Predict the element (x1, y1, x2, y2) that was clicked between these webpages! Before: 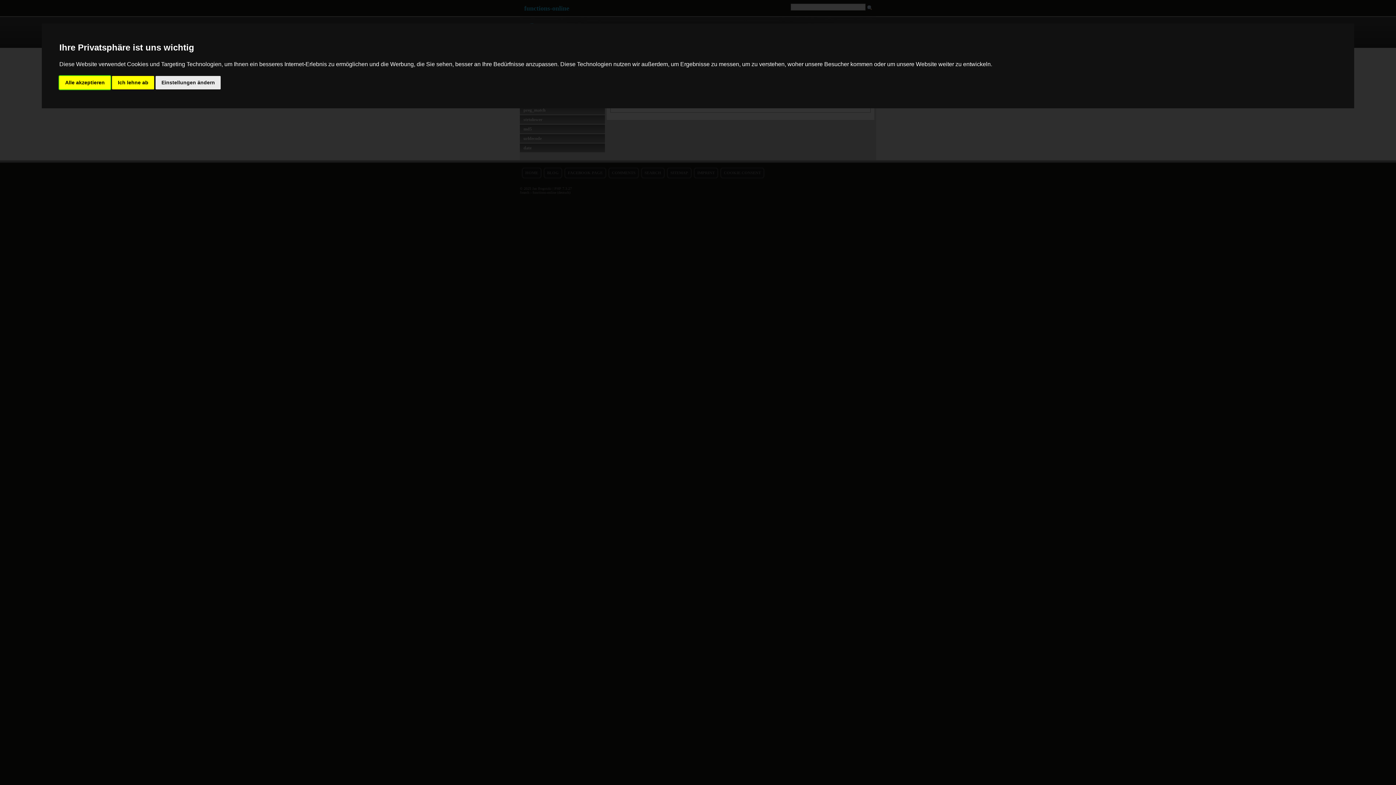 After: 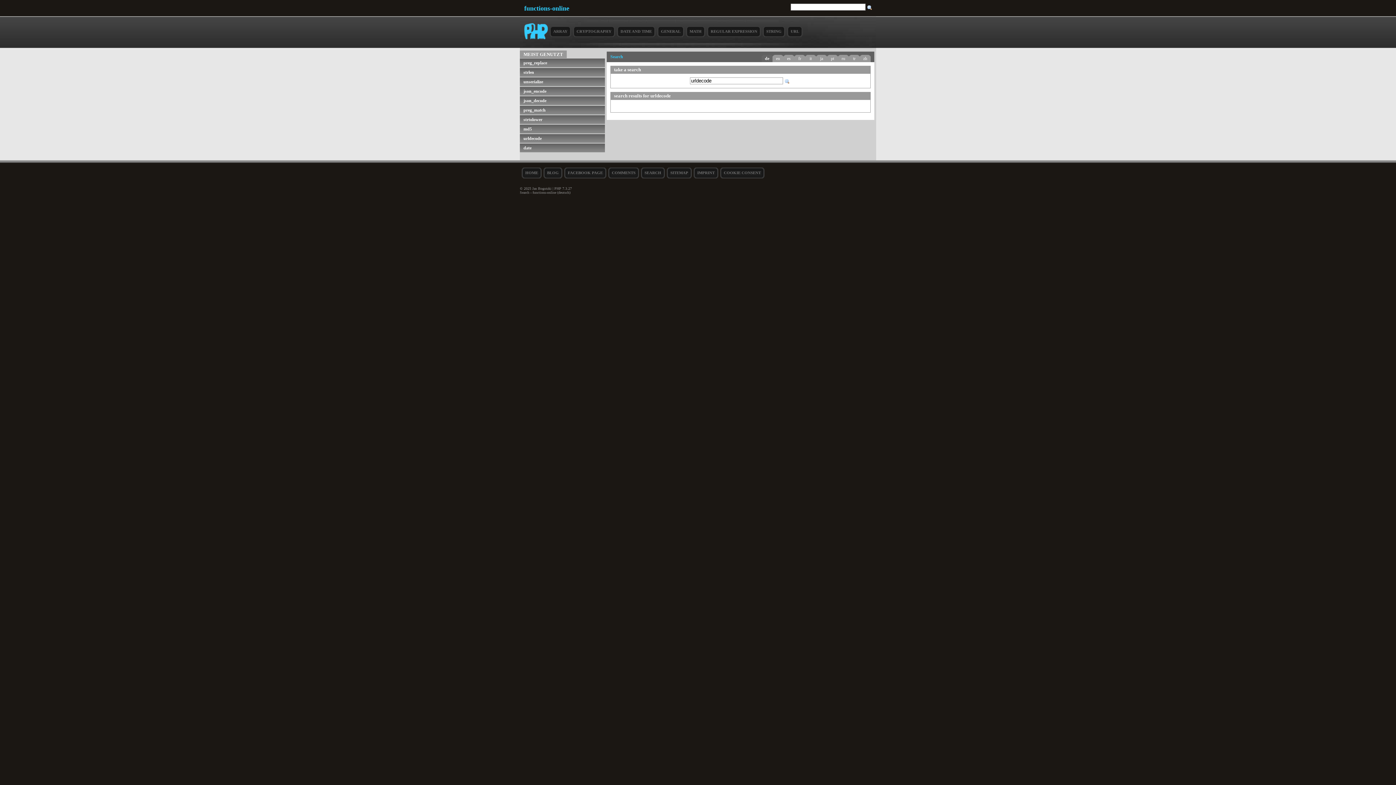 Action: label: Ich lehne ab bbox: (112, 75, 154, 89)